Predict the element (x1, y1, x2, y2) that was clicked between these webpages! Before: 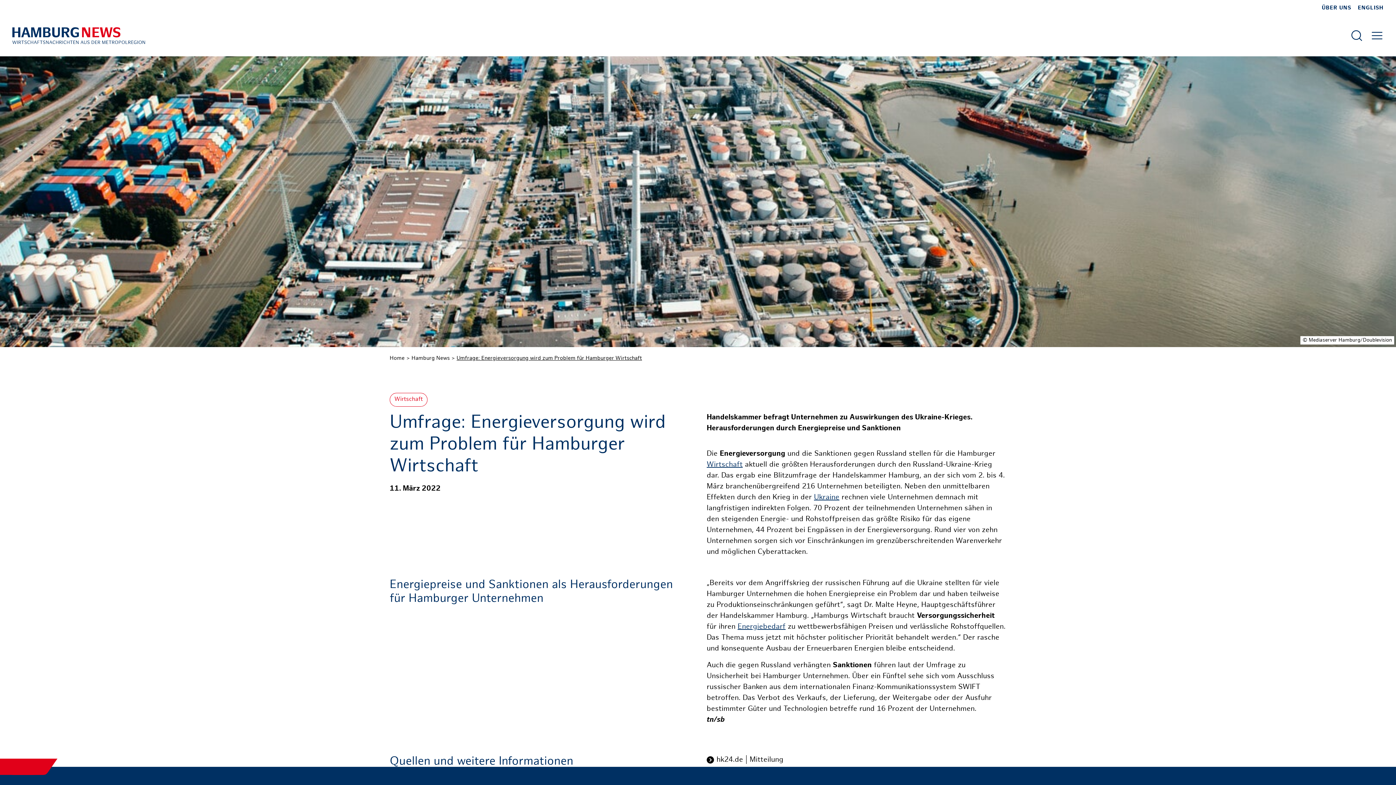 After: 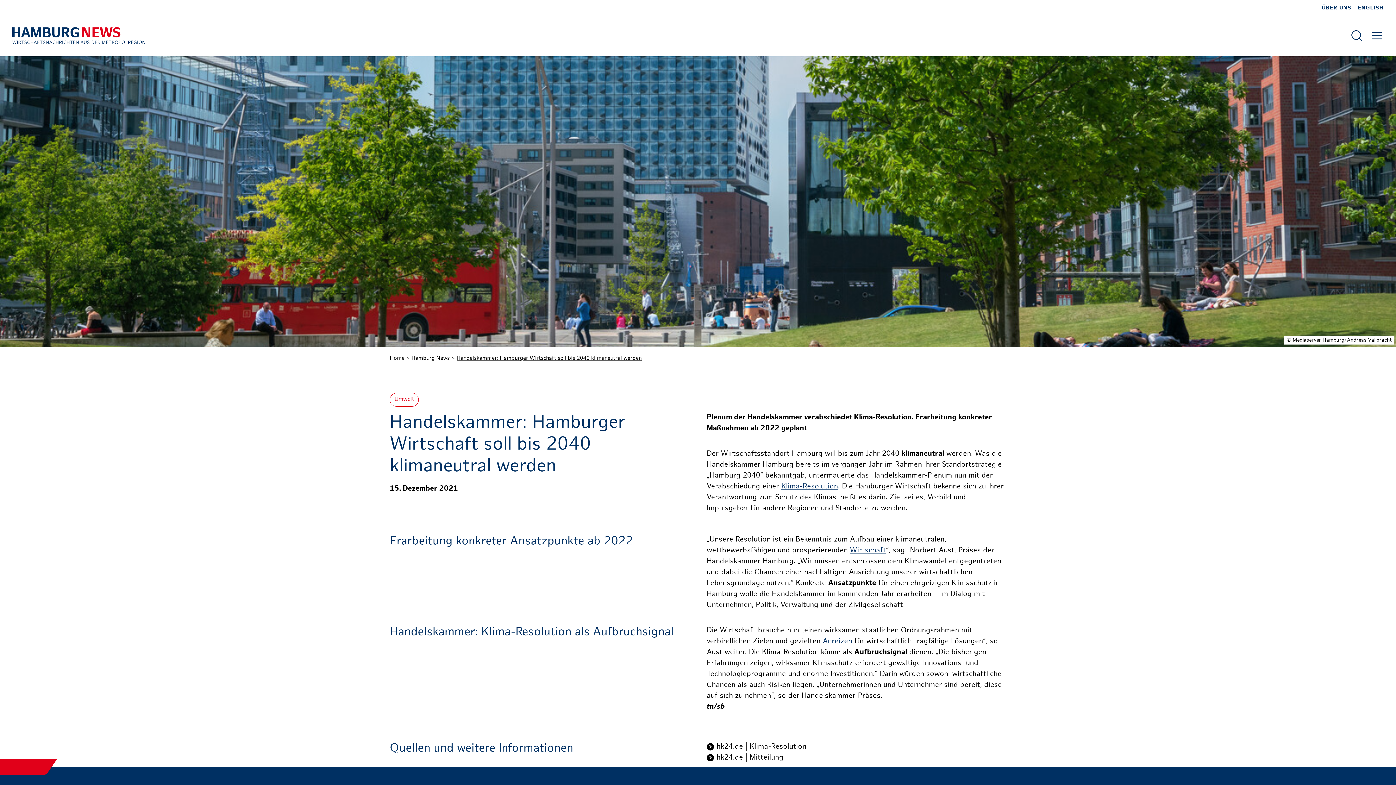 Action: label: Wirtschaft bbox: (706, 461, 742, 468)